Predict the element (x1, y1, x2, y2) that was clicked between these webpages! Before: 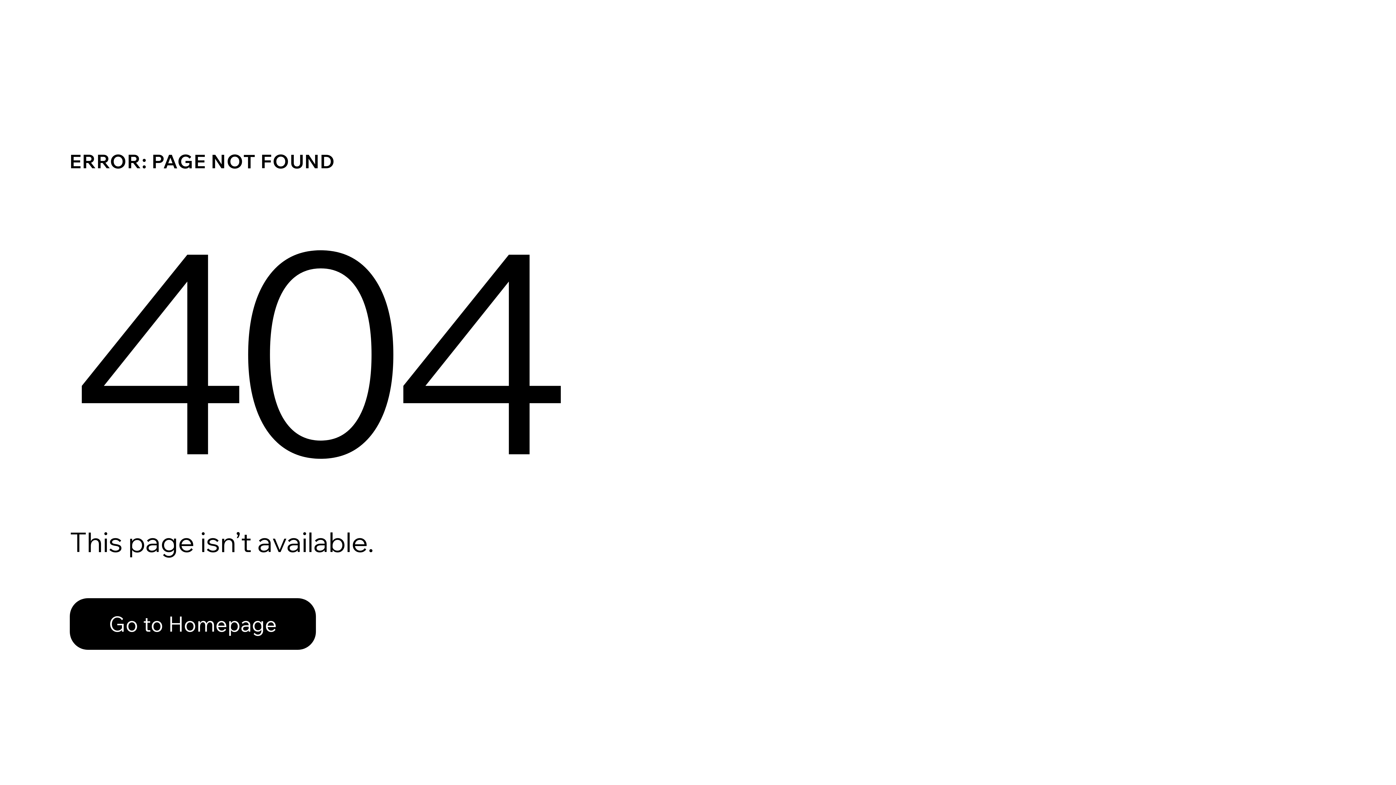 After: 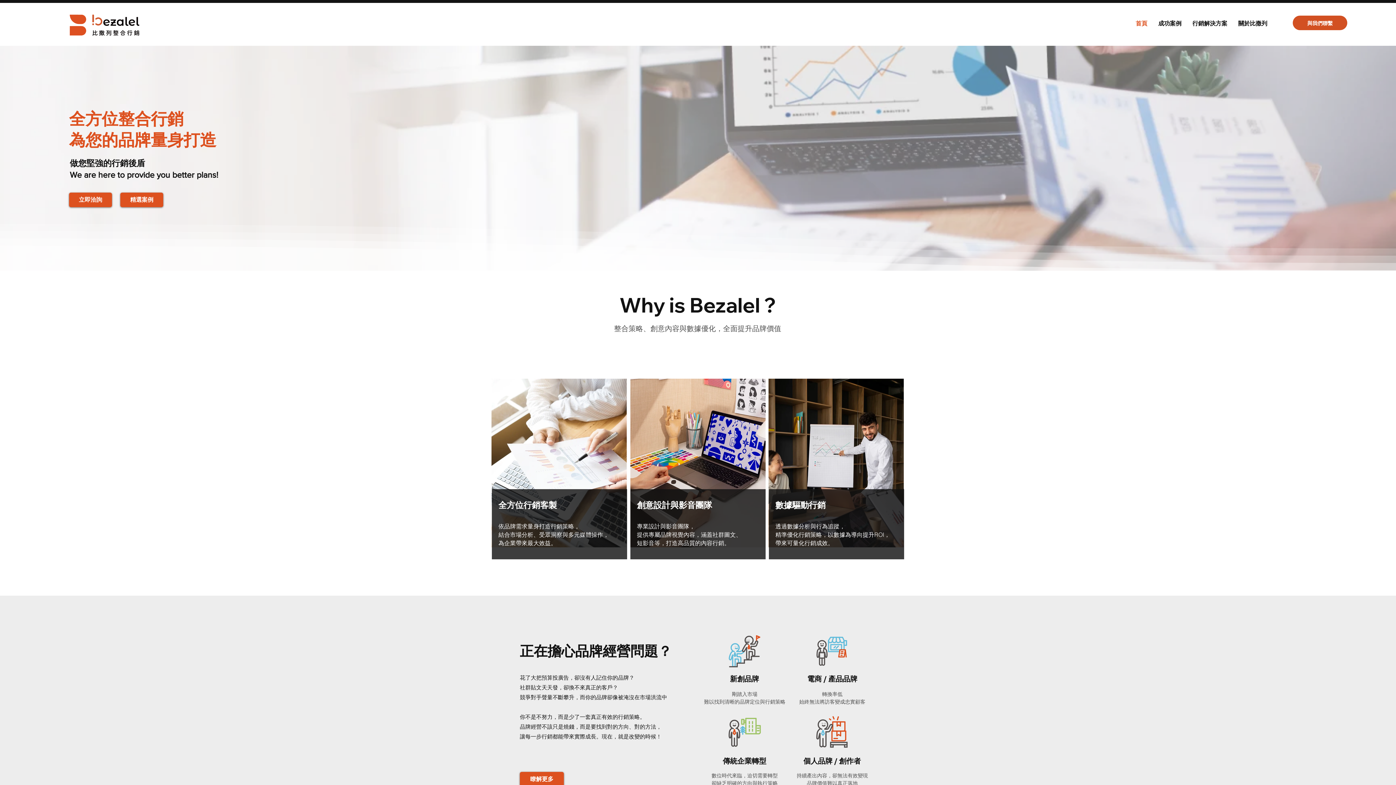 Action: bbox: (69, 582, 768, 659) label: Go to Homepage